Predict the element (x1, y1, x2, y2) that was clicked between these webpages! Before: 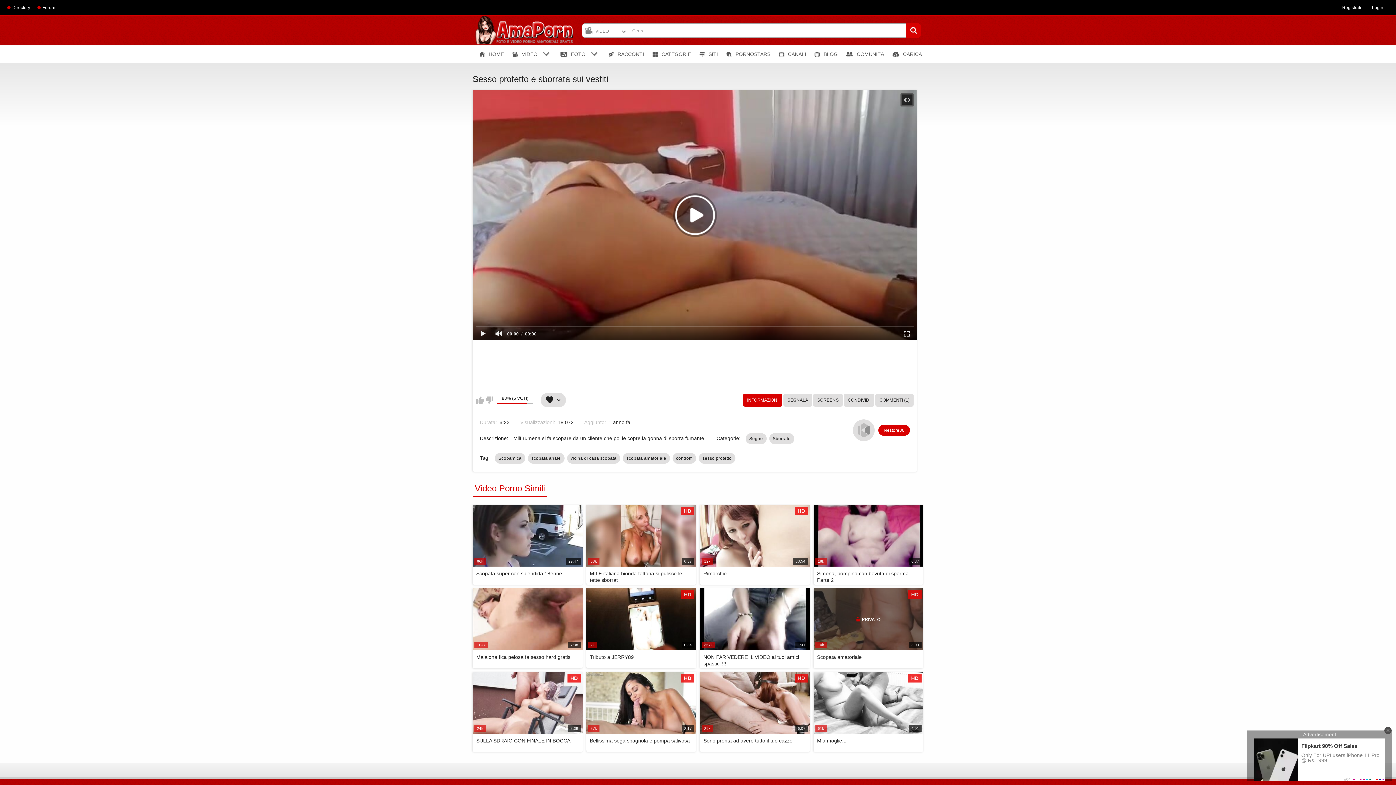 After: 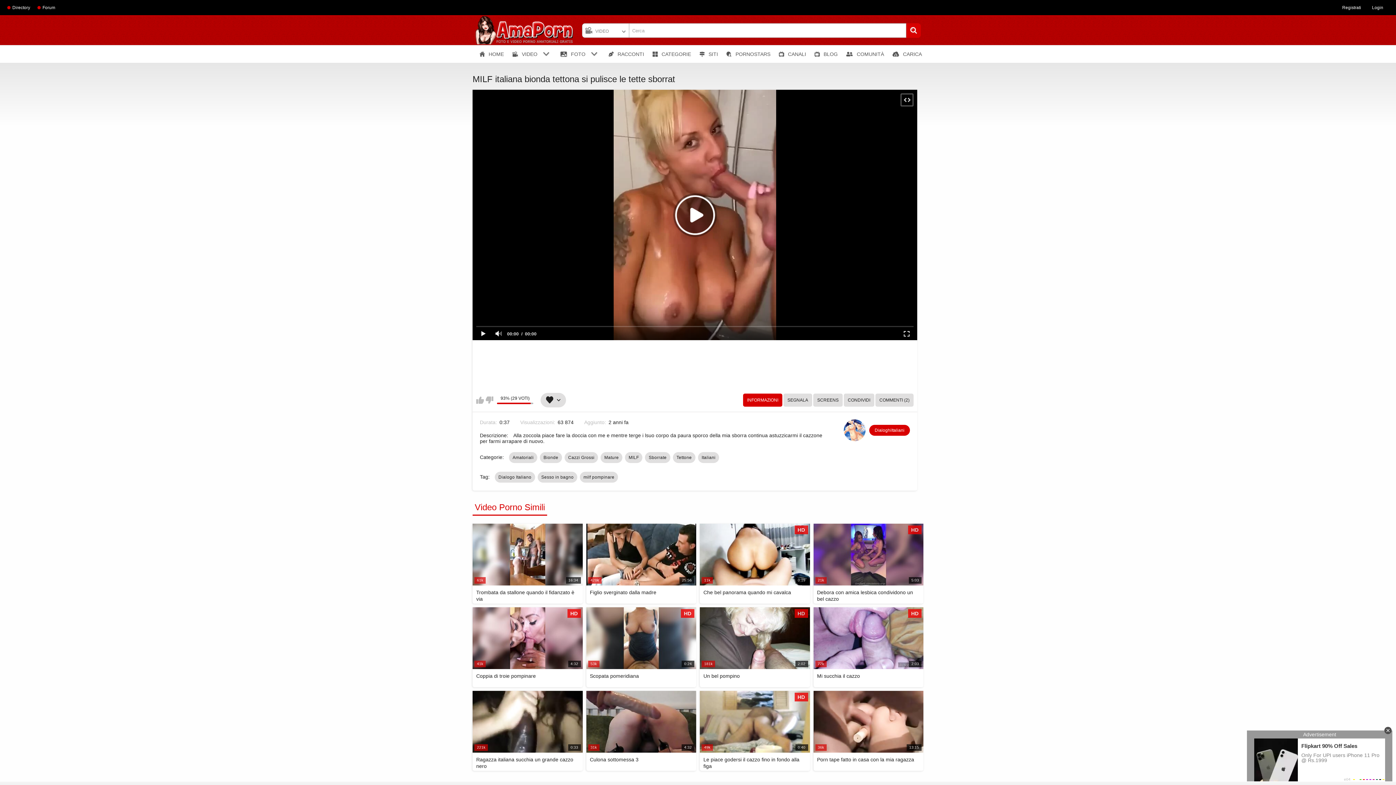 Action: bbox: (586, 505, 696, 583) label: HD
0:37
63k
MILF italiana bionda tettona si pulisce le tette sborrat